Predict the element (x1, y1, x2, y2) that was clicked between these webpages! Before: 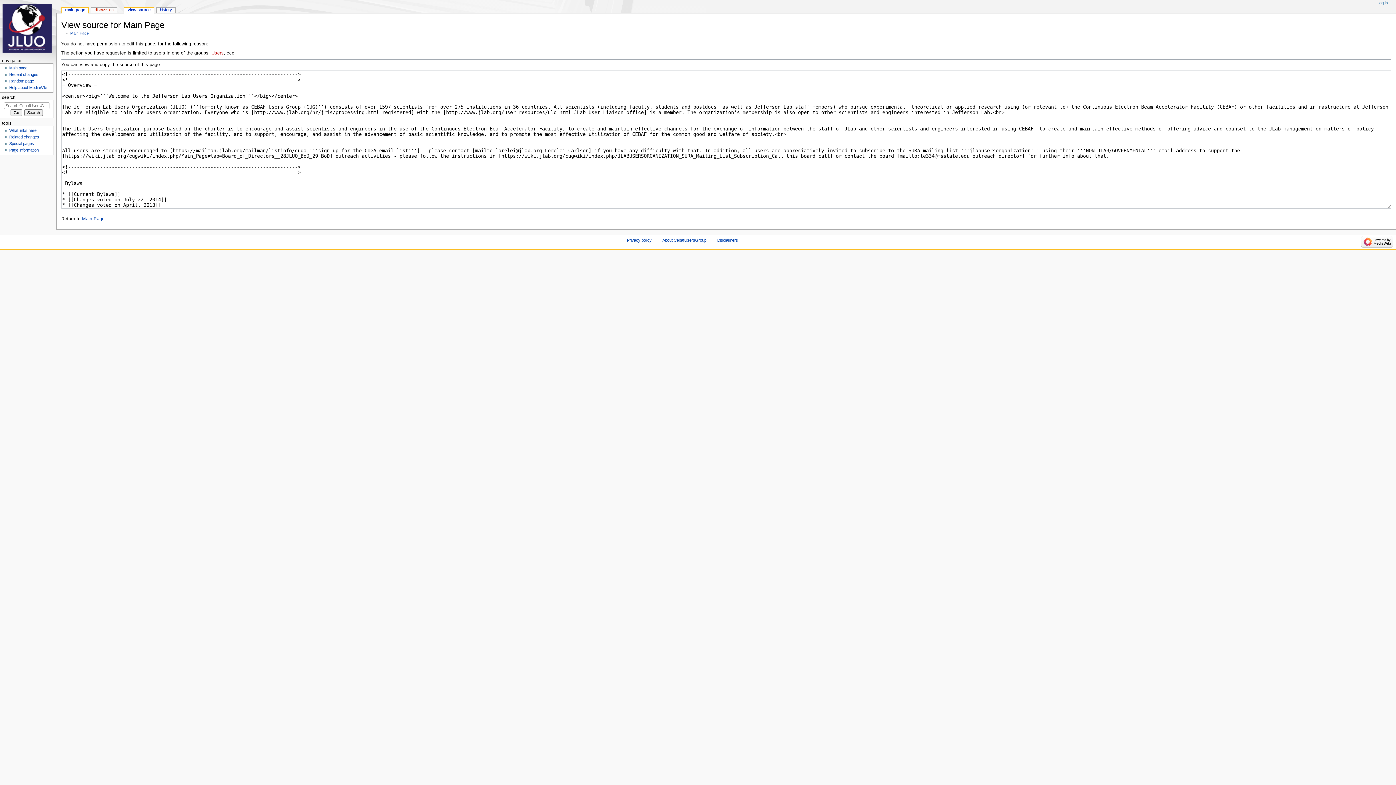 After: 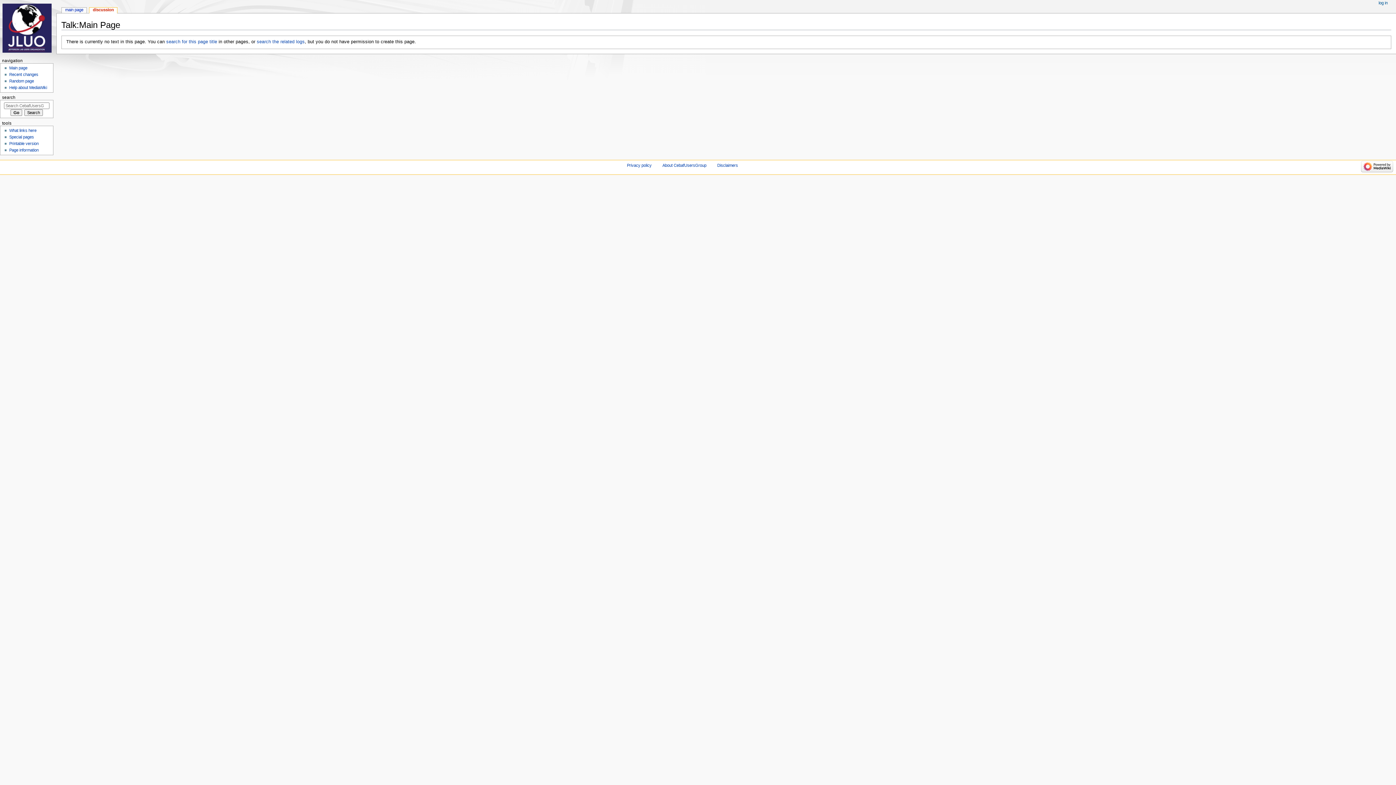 Action: bbox: (91, 7, 116, 13) label: discussion